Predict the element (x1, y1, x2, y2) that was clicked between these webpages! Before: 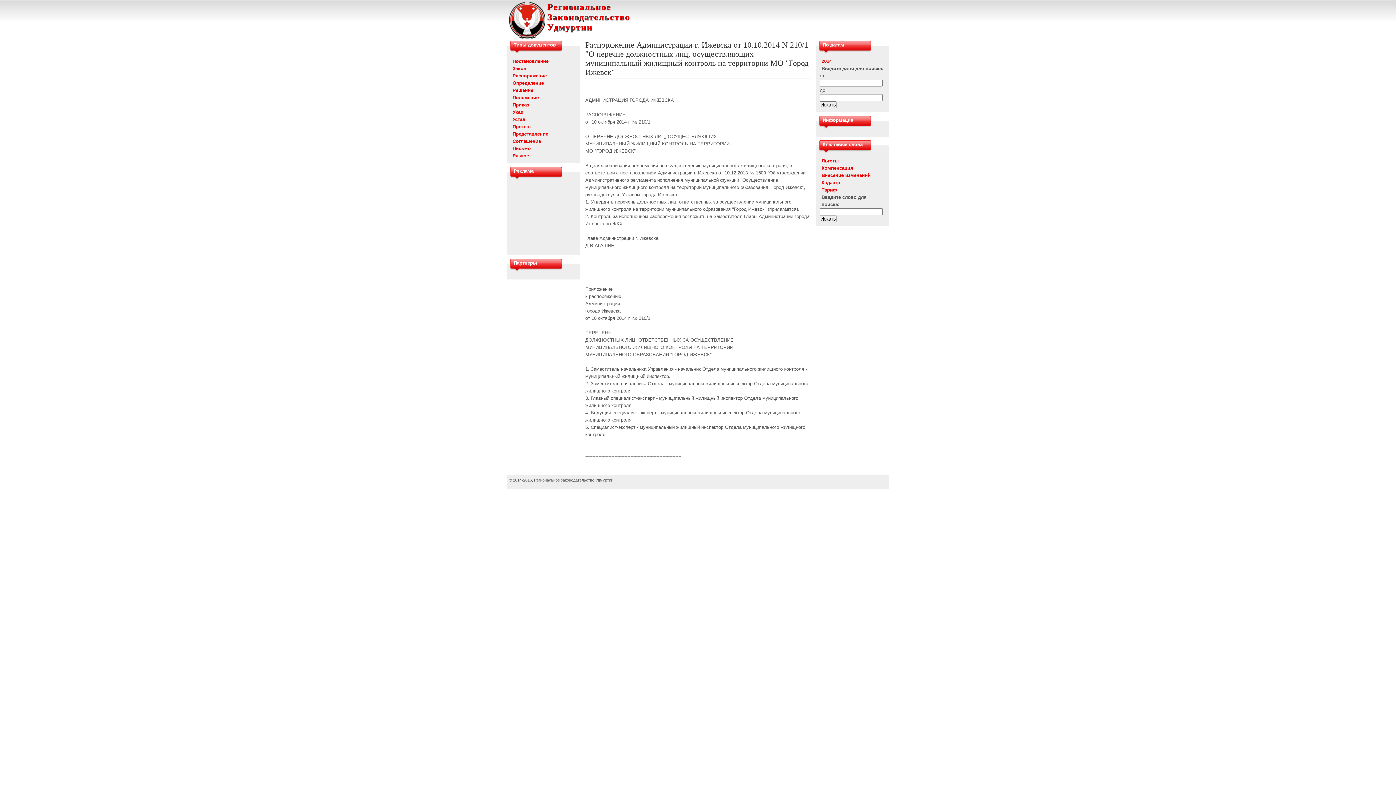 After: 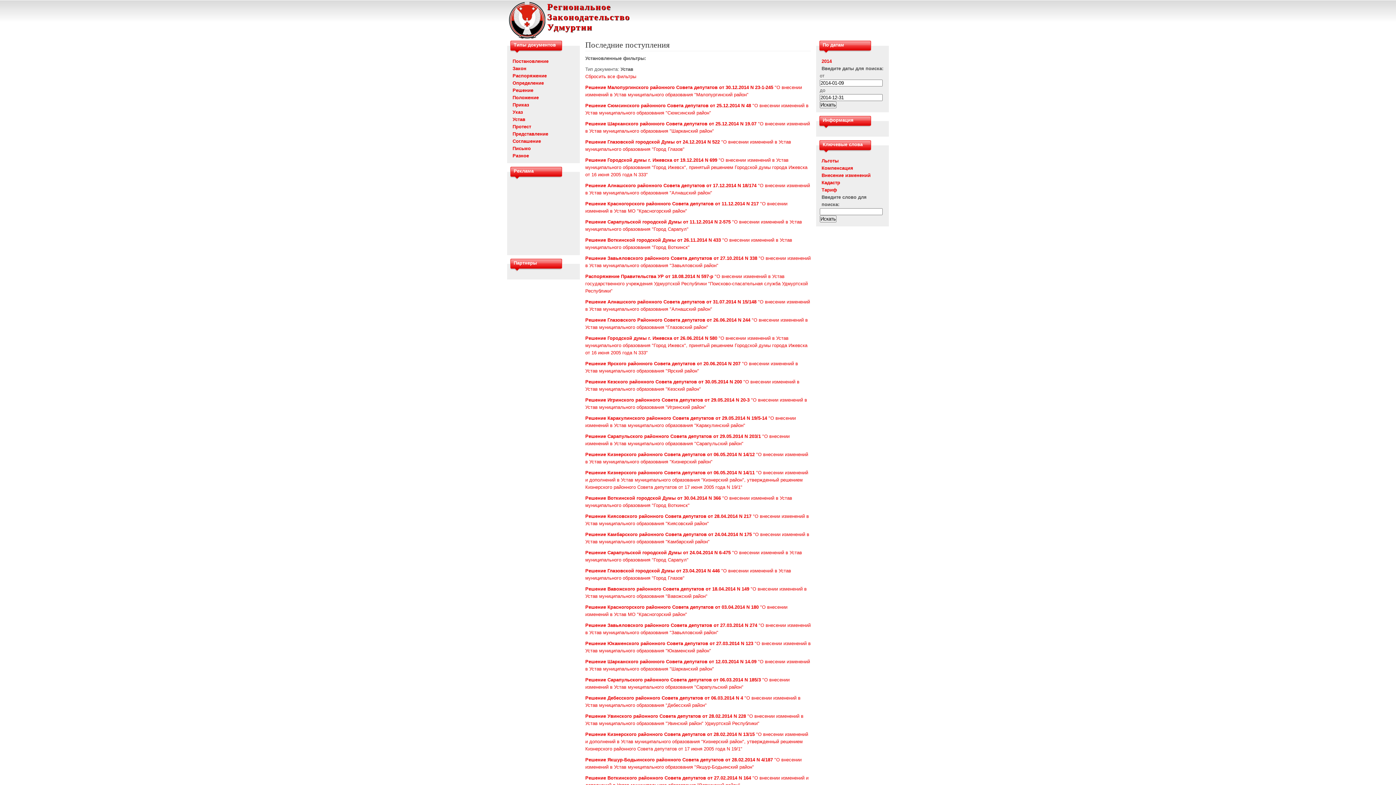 Action: label: Устав bbox: (512, 116, 525, 122)